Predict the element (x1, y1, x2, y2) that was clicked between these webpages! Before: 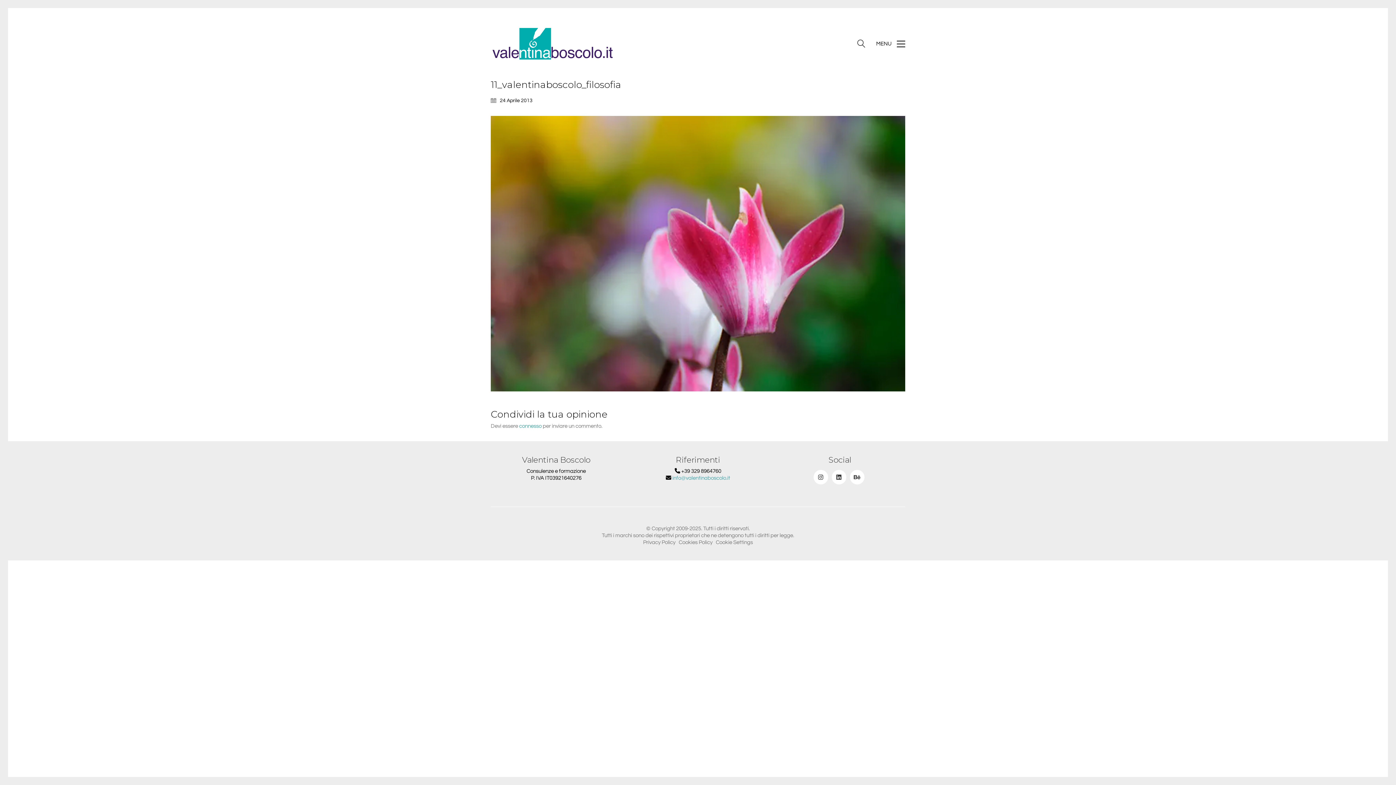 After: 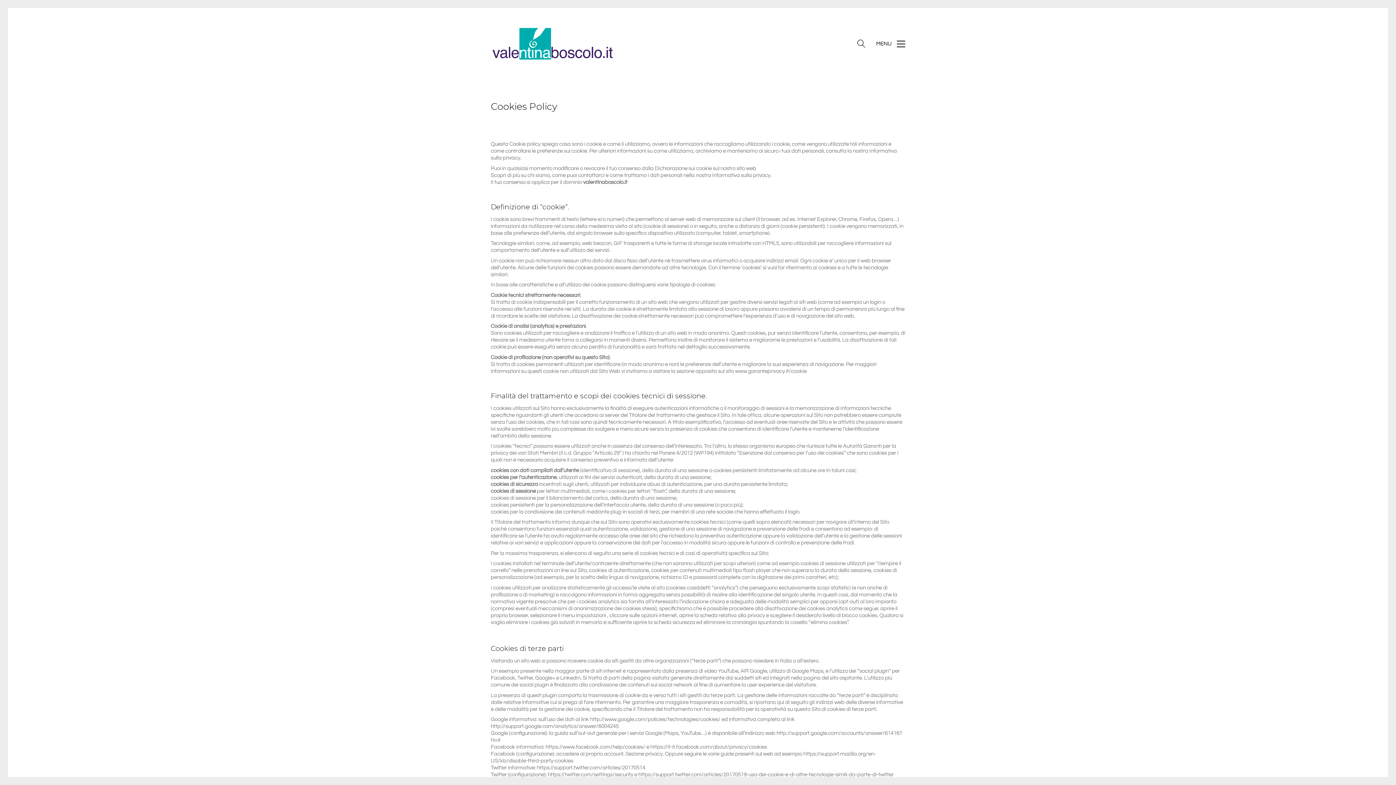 Action: bbox: (678, 539, 712, 546) label: Cookies Policy